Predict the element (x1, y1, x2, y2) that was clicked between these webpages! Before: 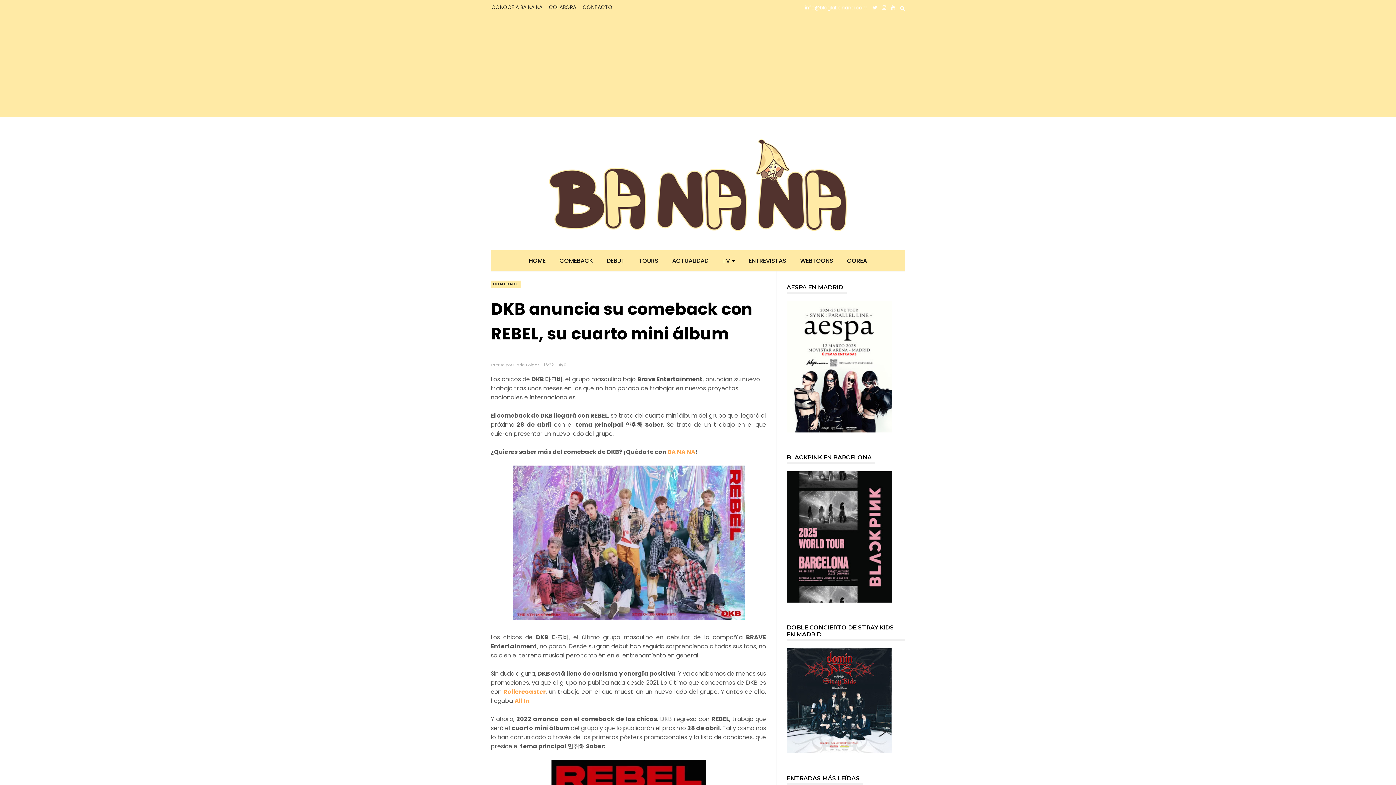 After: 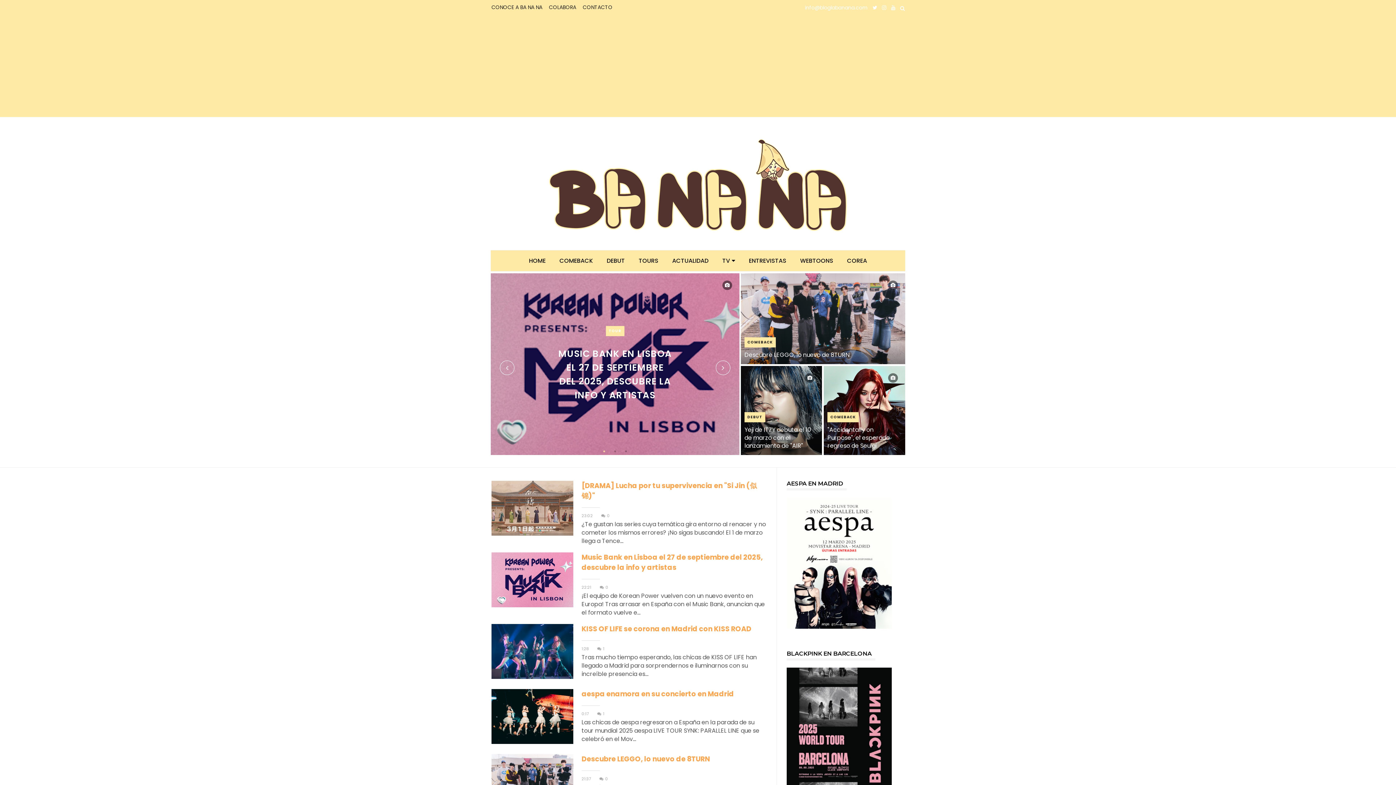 Action: label: BA NA NA bbox: (667, 447, 695, 456)